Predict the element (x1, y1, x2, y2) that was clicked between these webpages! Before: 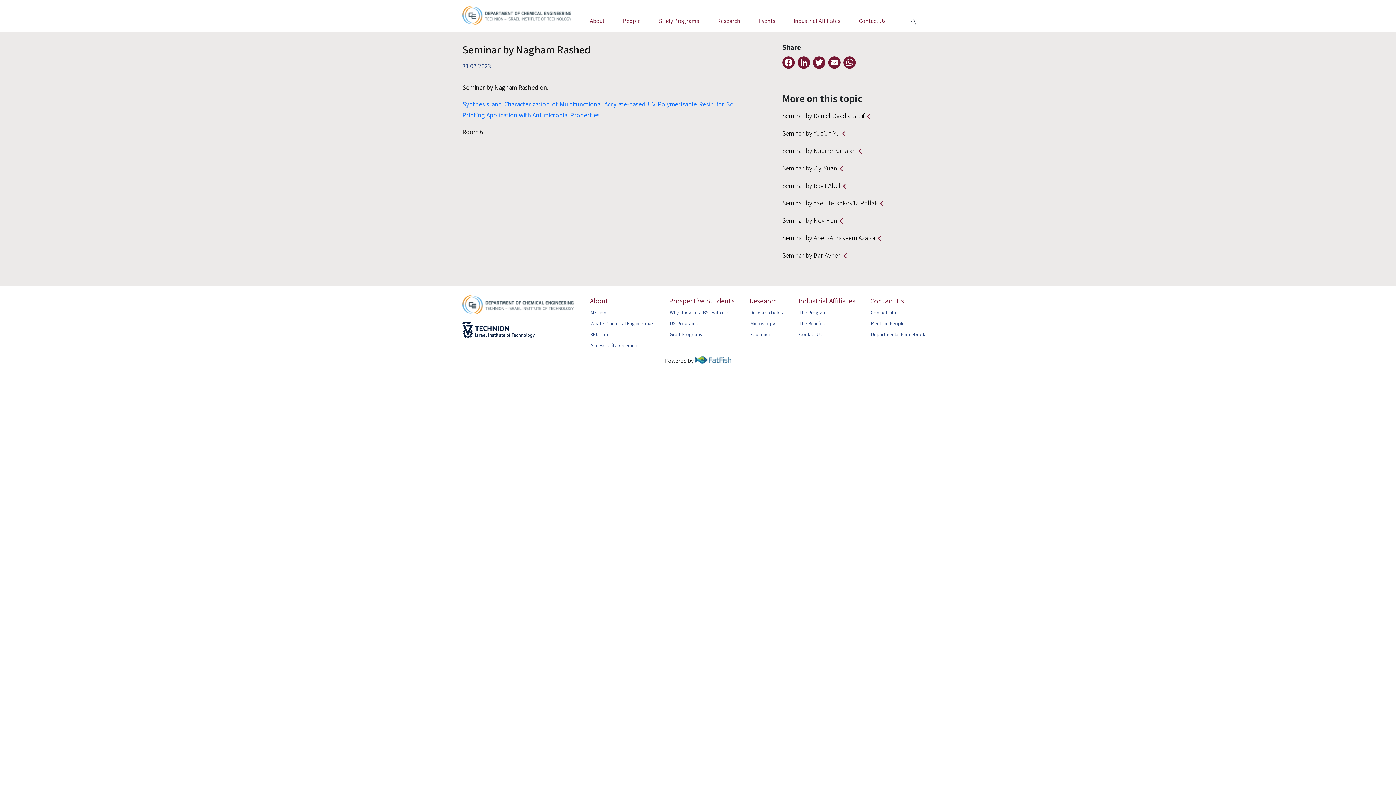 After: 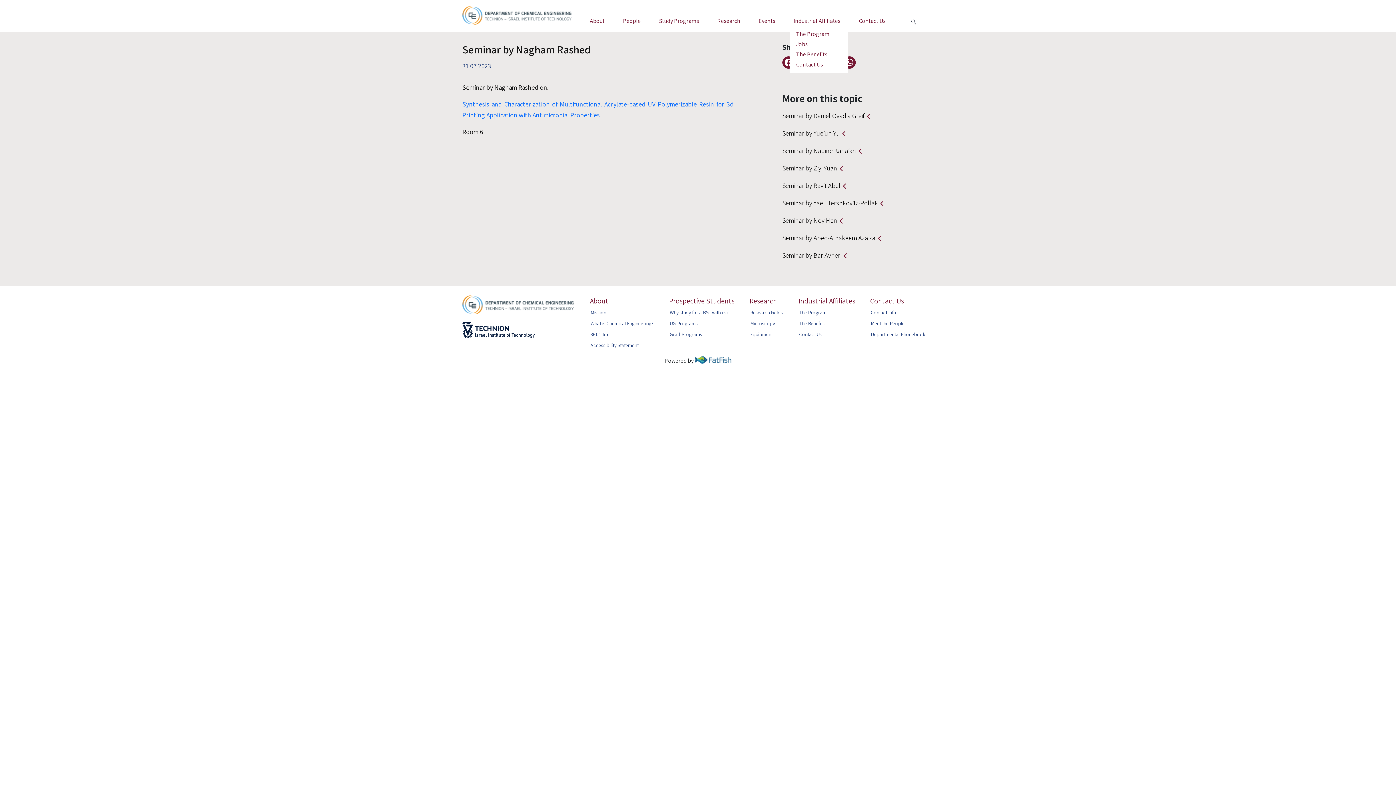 Action: bbox: (793, 17, 840, 24) label: Industrial Affiliates